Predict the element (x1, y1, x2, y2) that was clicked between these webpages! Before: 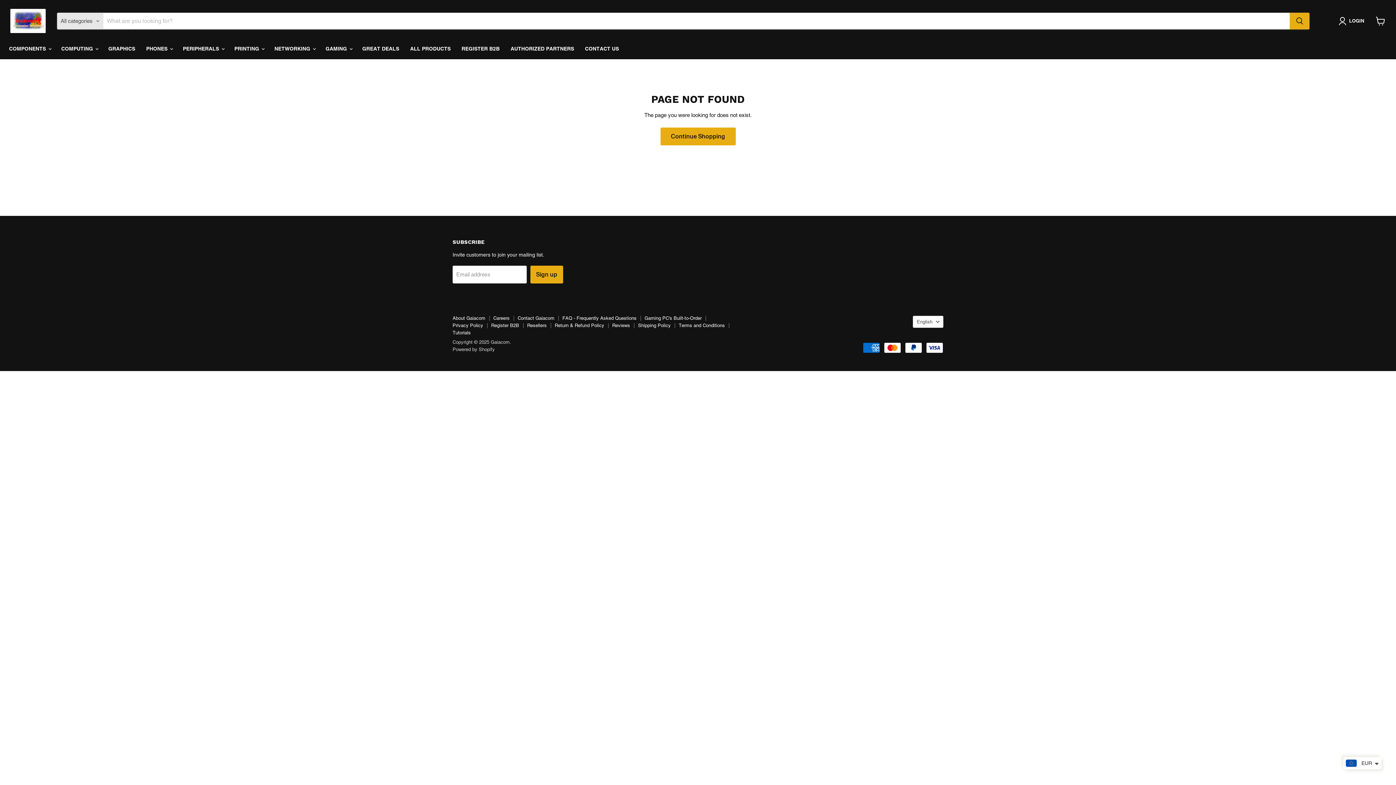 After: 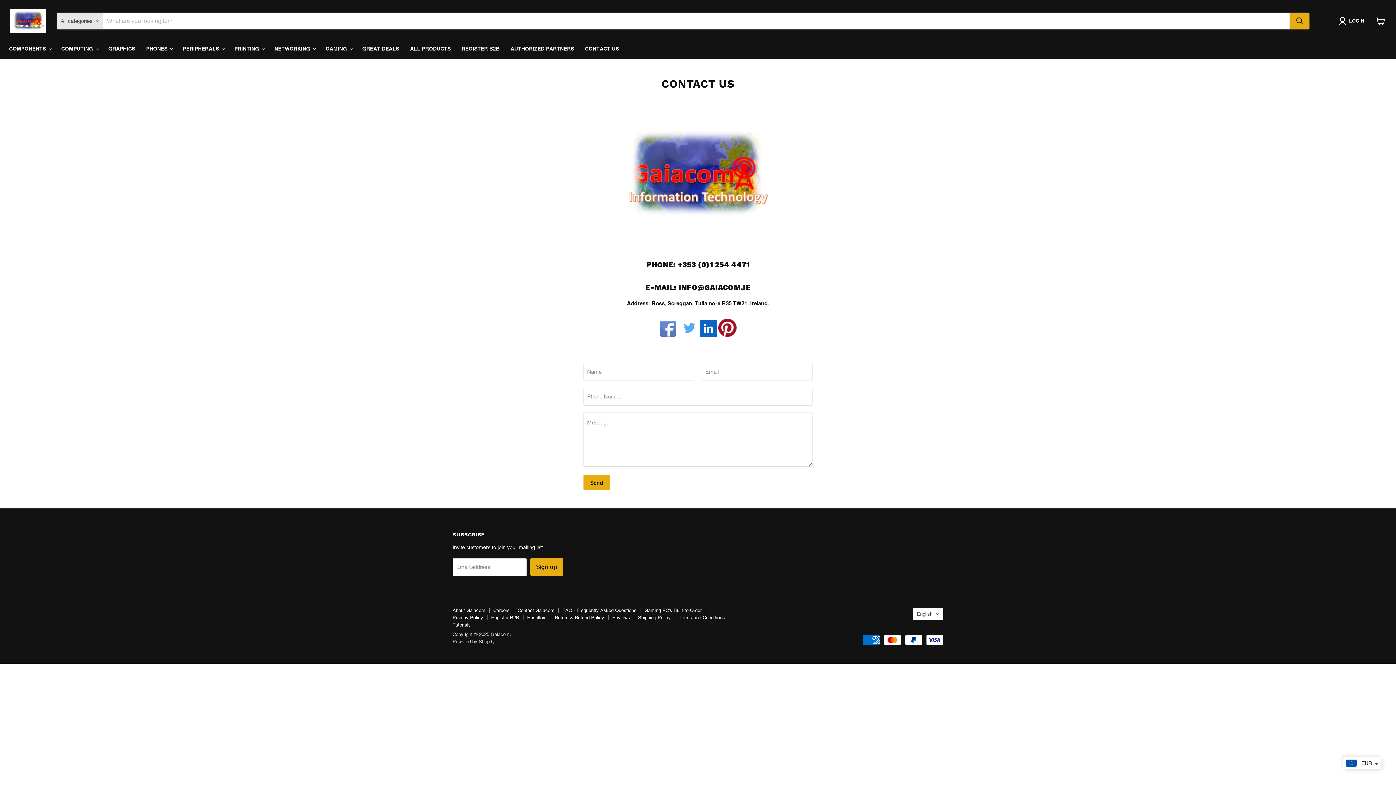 Action: label: CONTACT US bbox: (579, 41, 624, 56)